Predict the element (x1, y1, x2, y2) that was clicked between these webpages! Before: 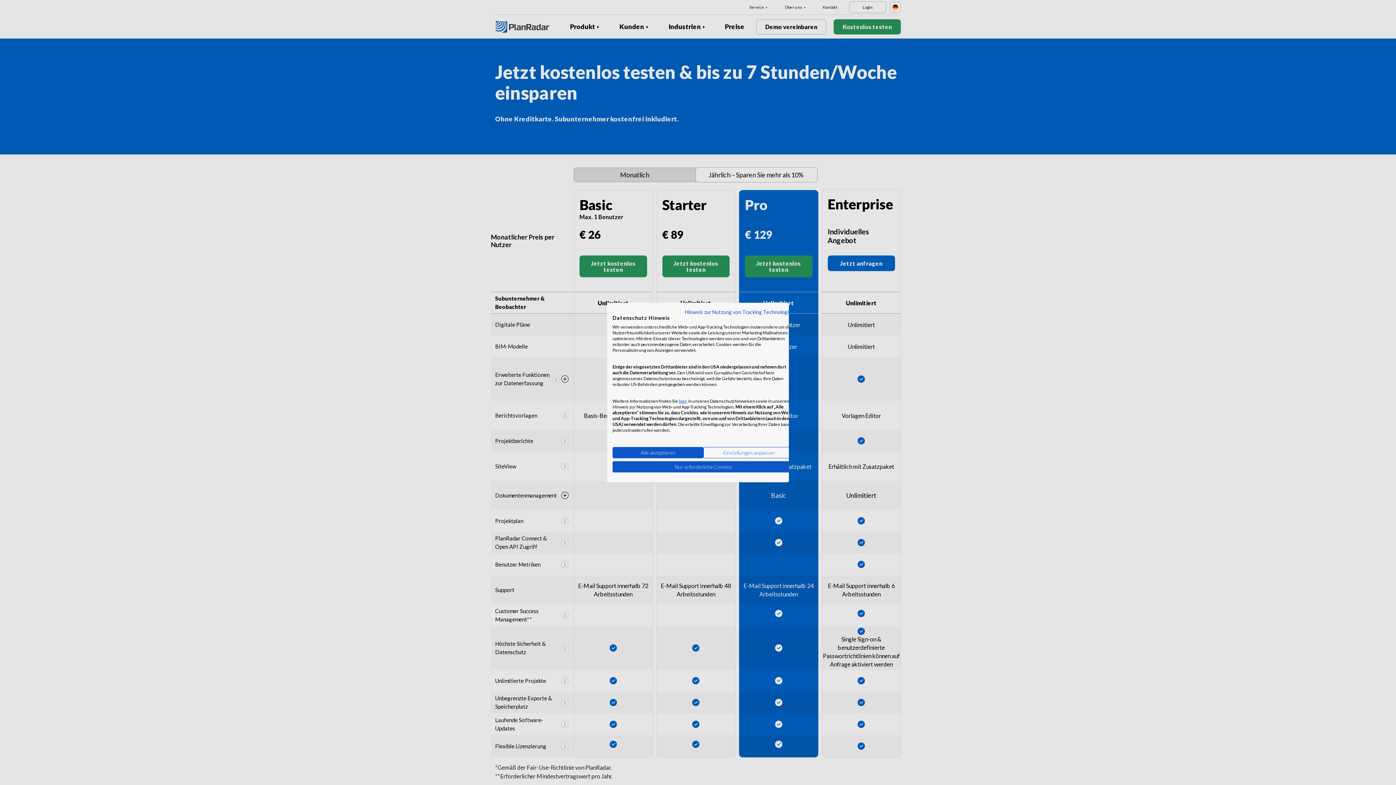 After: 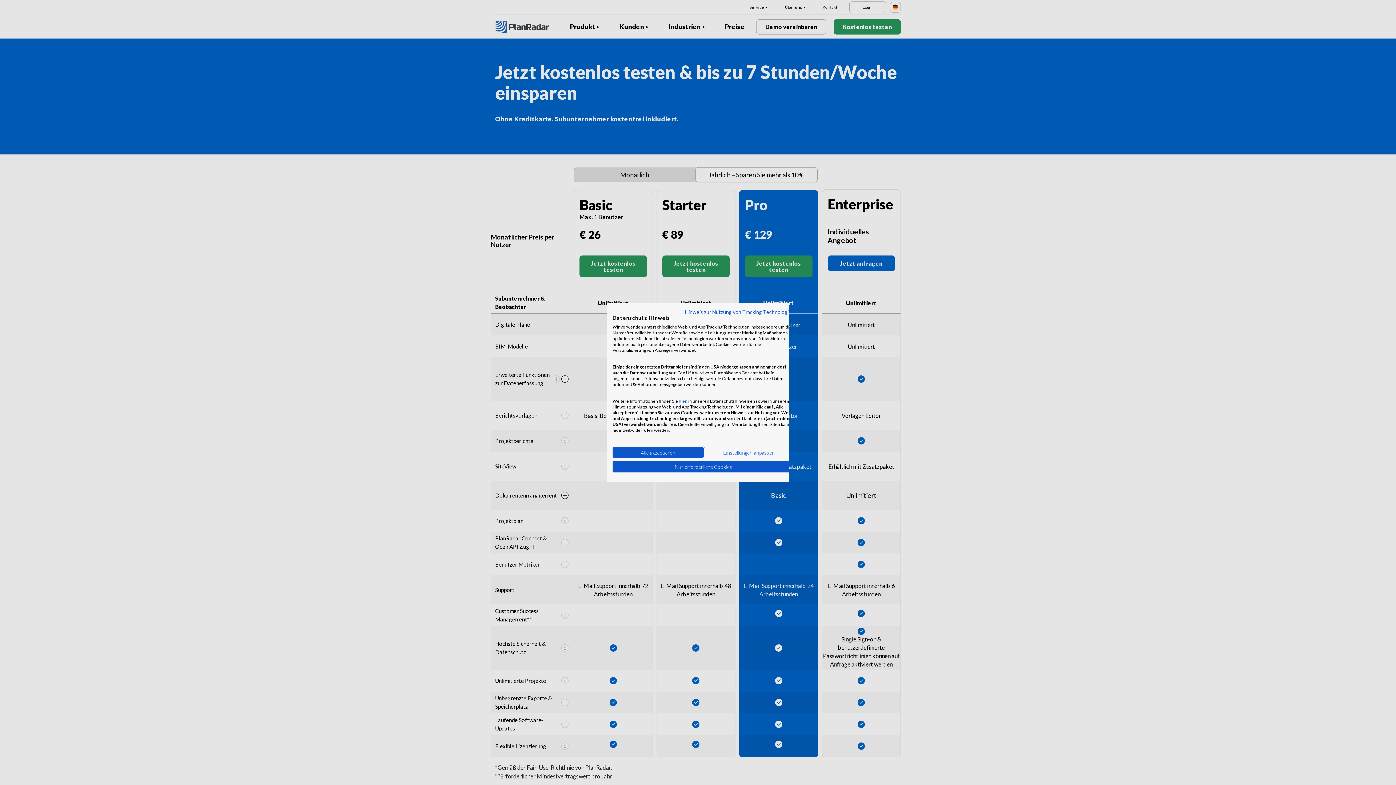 Action: bbox: (678, 398, 686, 404) label: hier